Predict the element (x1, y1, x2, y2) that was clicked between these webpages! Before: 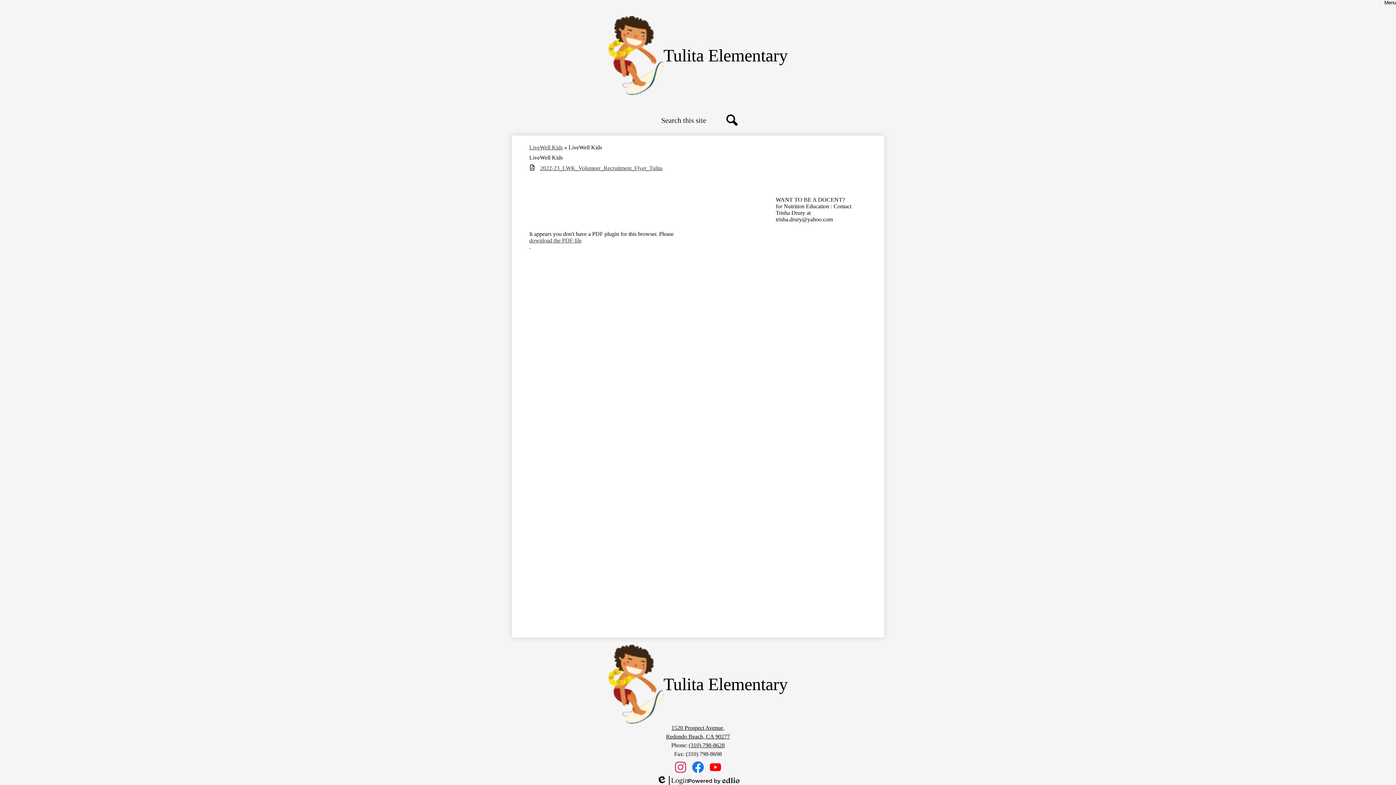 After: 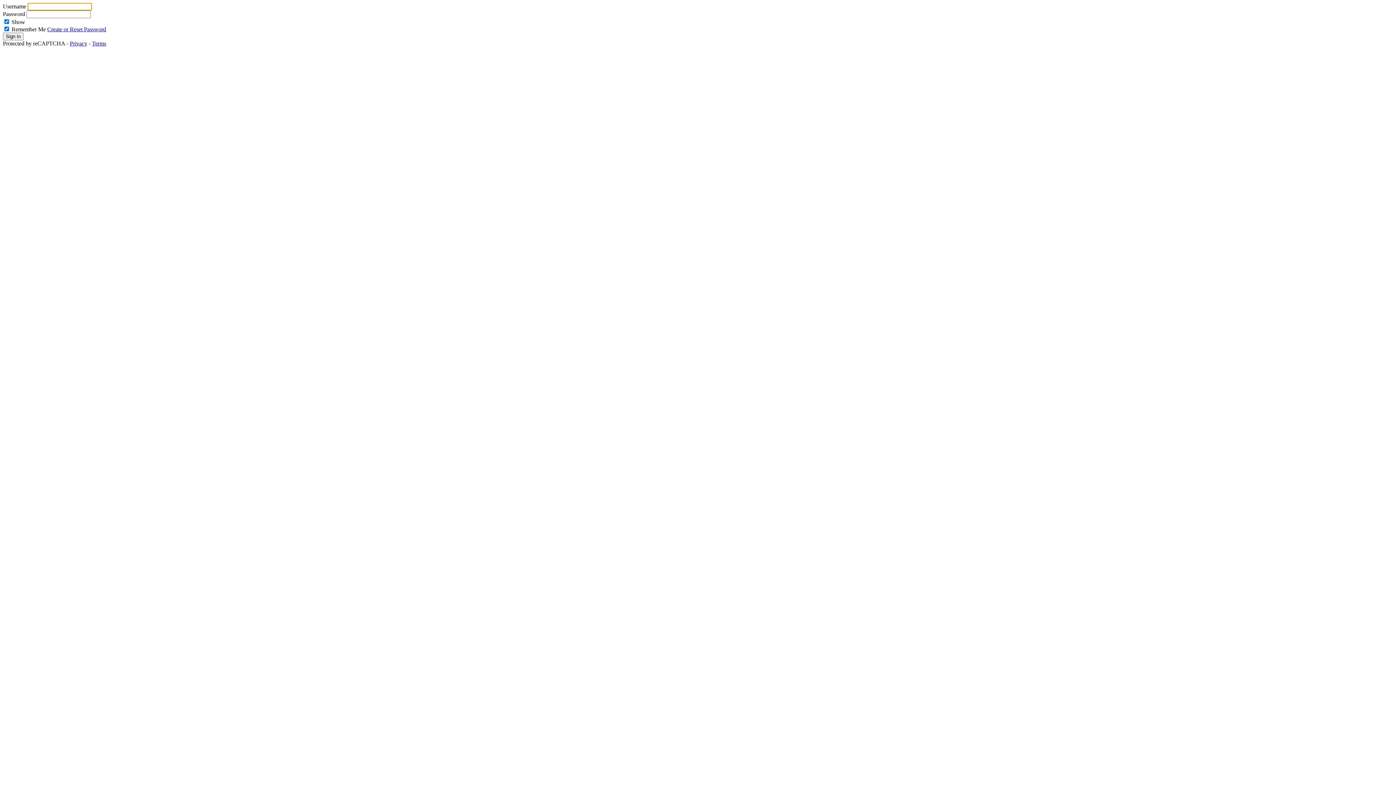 Action: label: Edlio
Login bbox: (656, 776, 688, 785)